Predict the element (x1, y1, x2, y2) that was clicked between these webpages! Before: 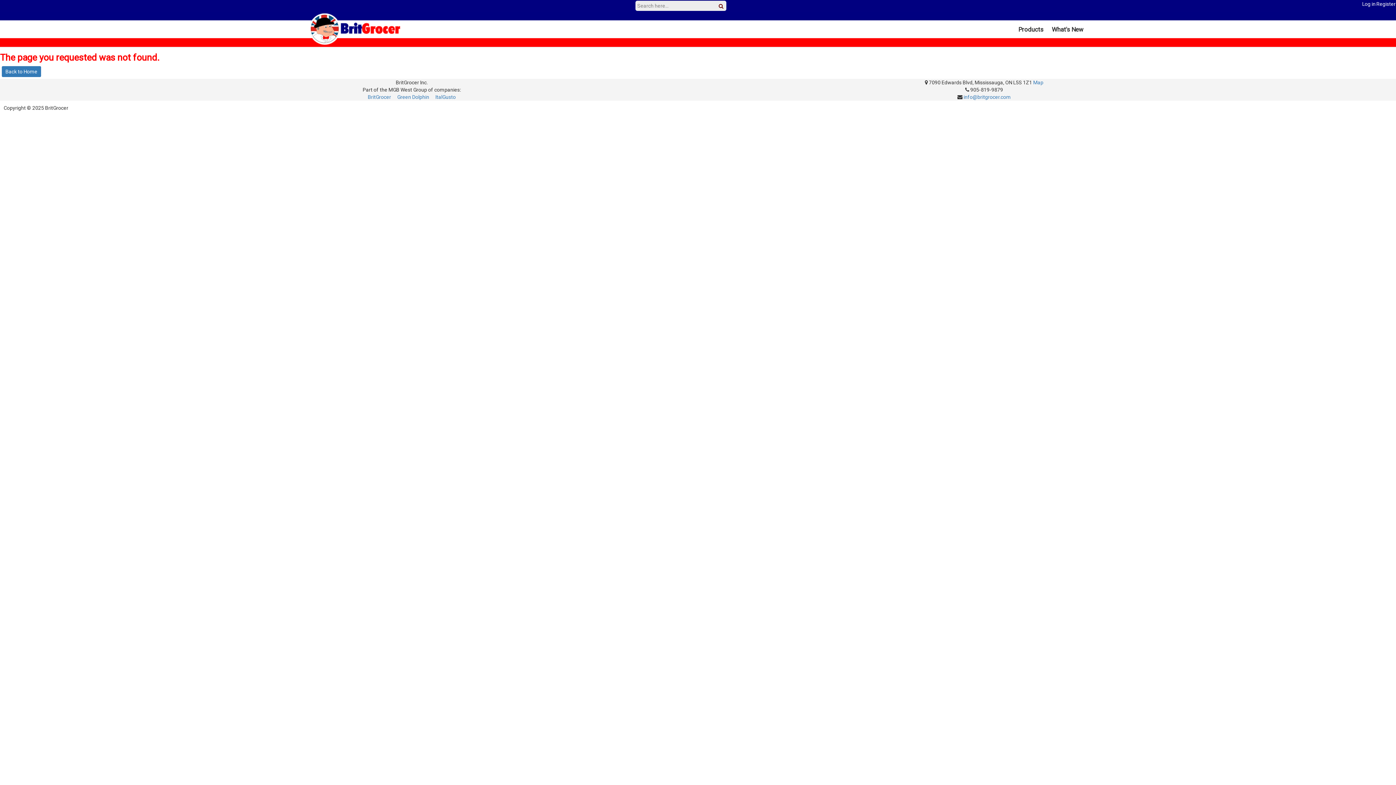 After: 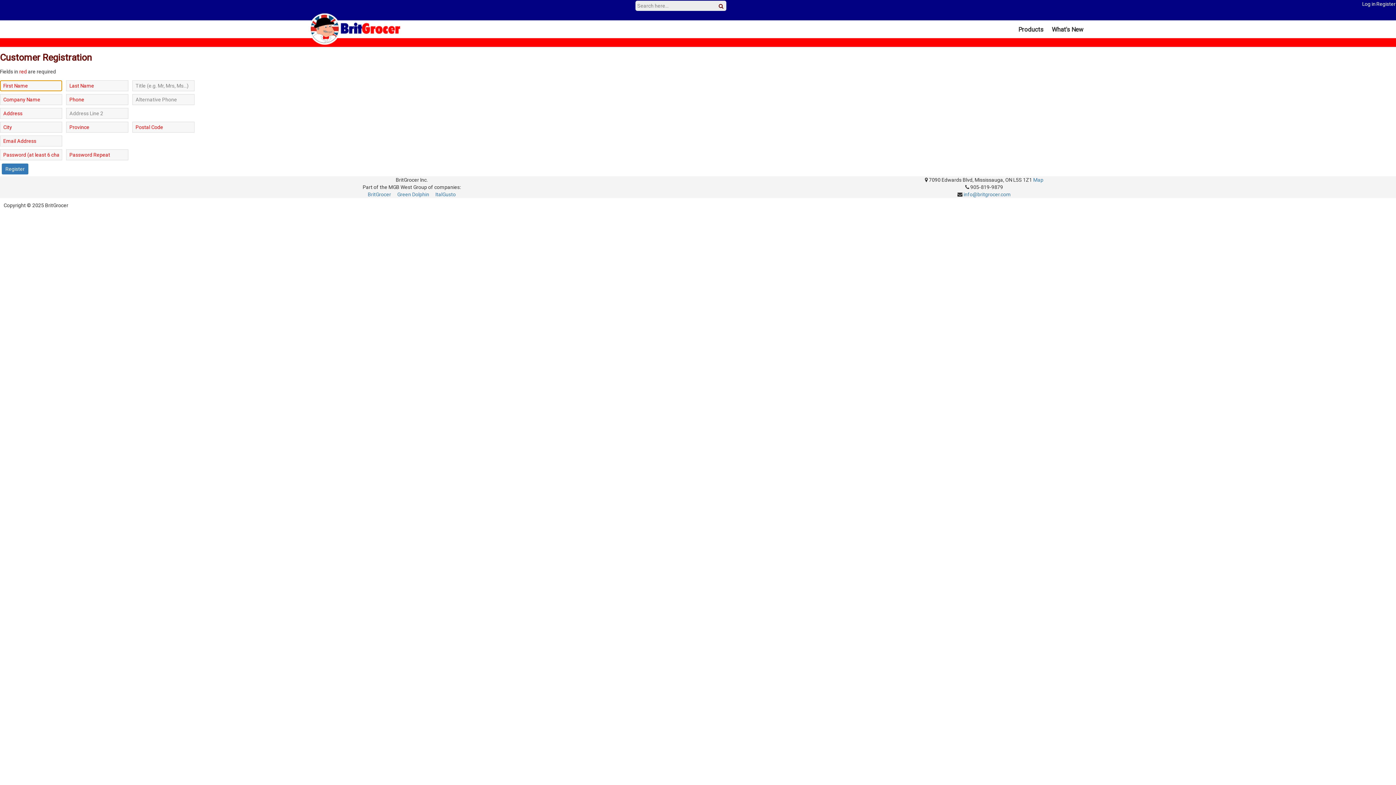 Action: bbox: (1376, 0, 1396, 7) label: Register